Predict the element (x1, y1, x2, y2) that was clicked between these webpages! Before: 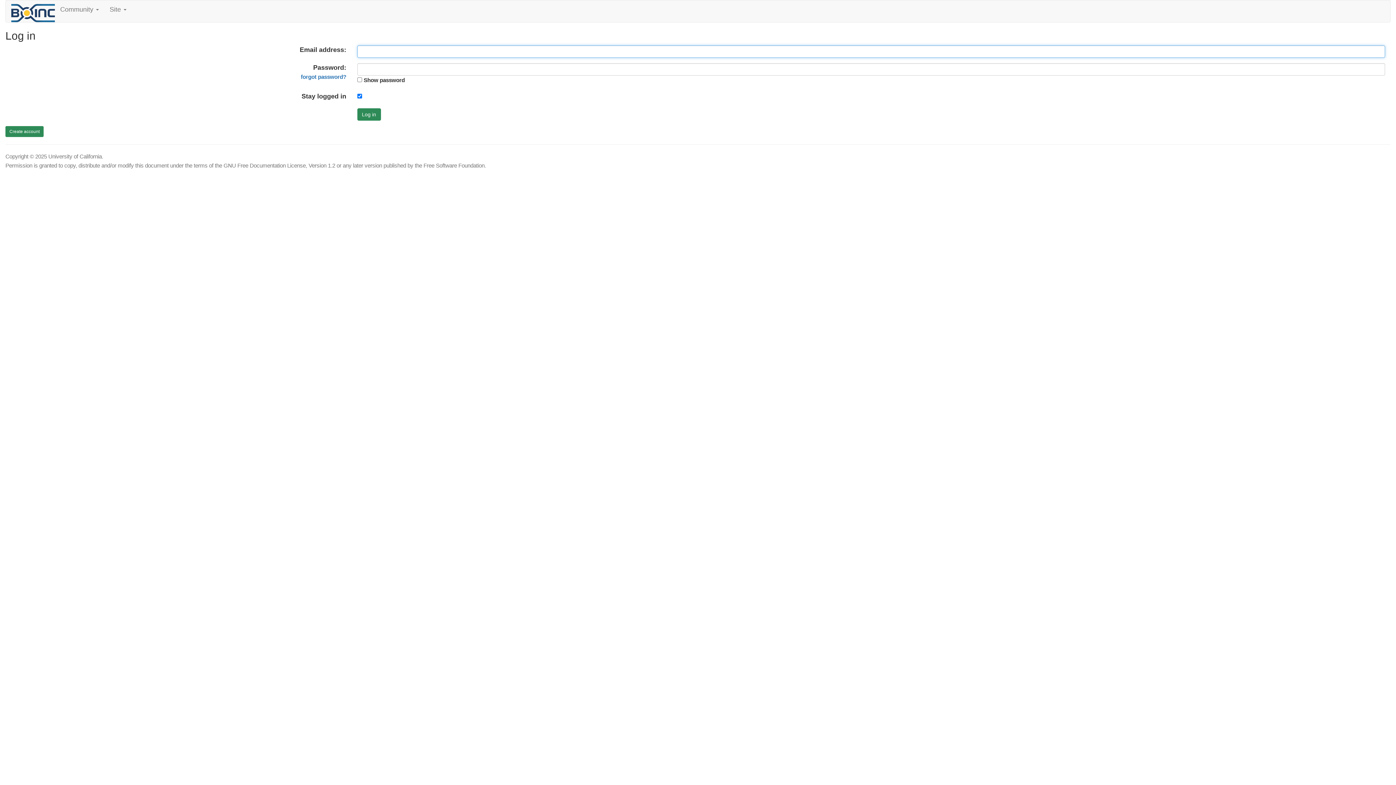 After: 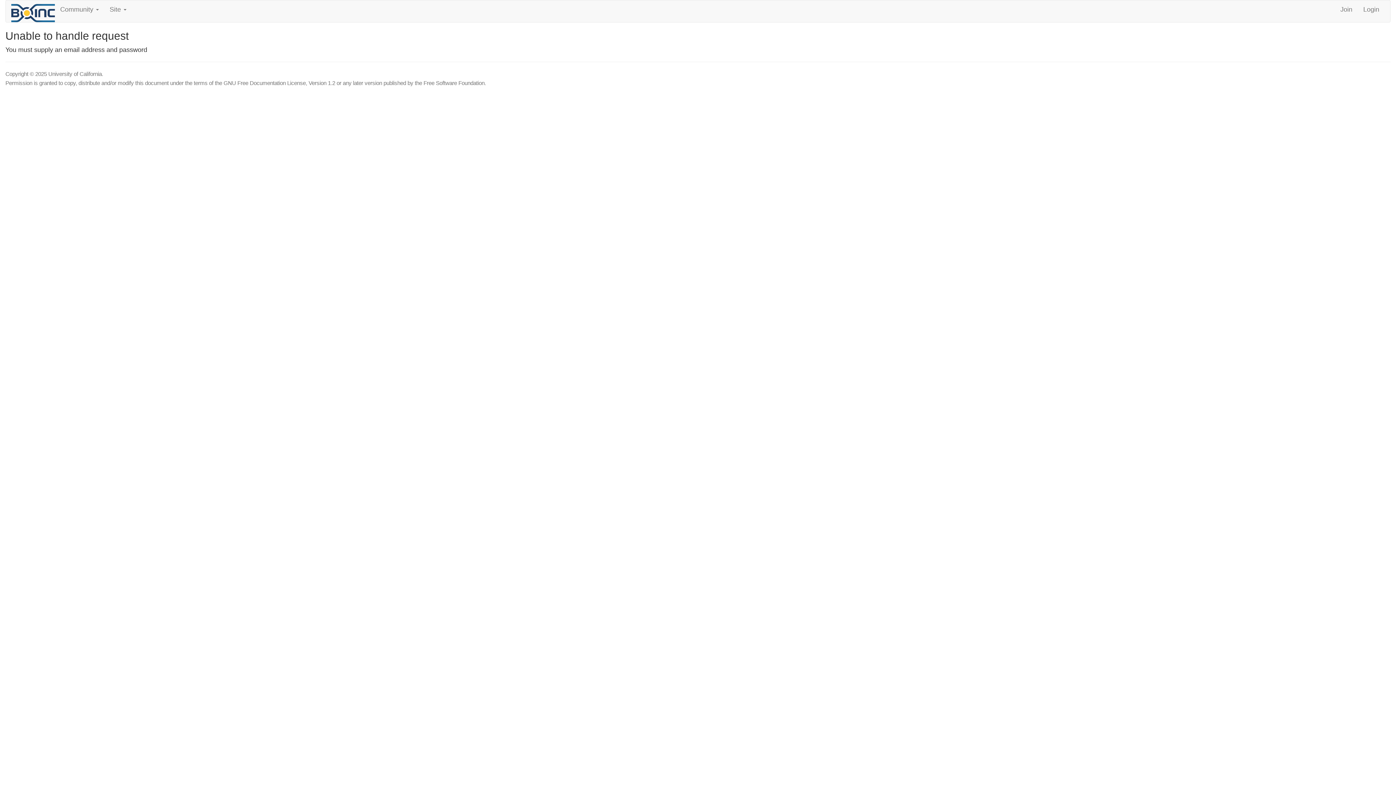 Action: label: Log in bbox: (357, 108, 380, 120)